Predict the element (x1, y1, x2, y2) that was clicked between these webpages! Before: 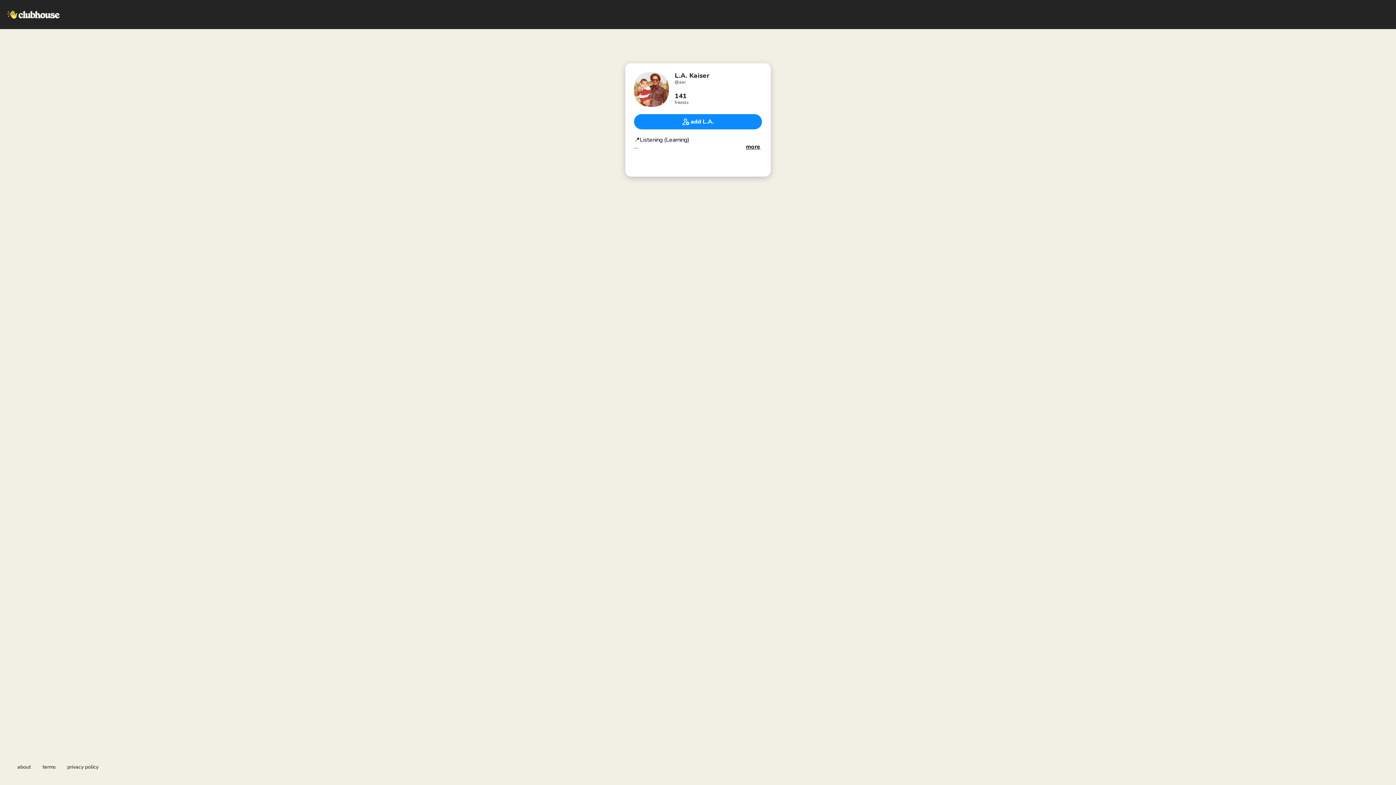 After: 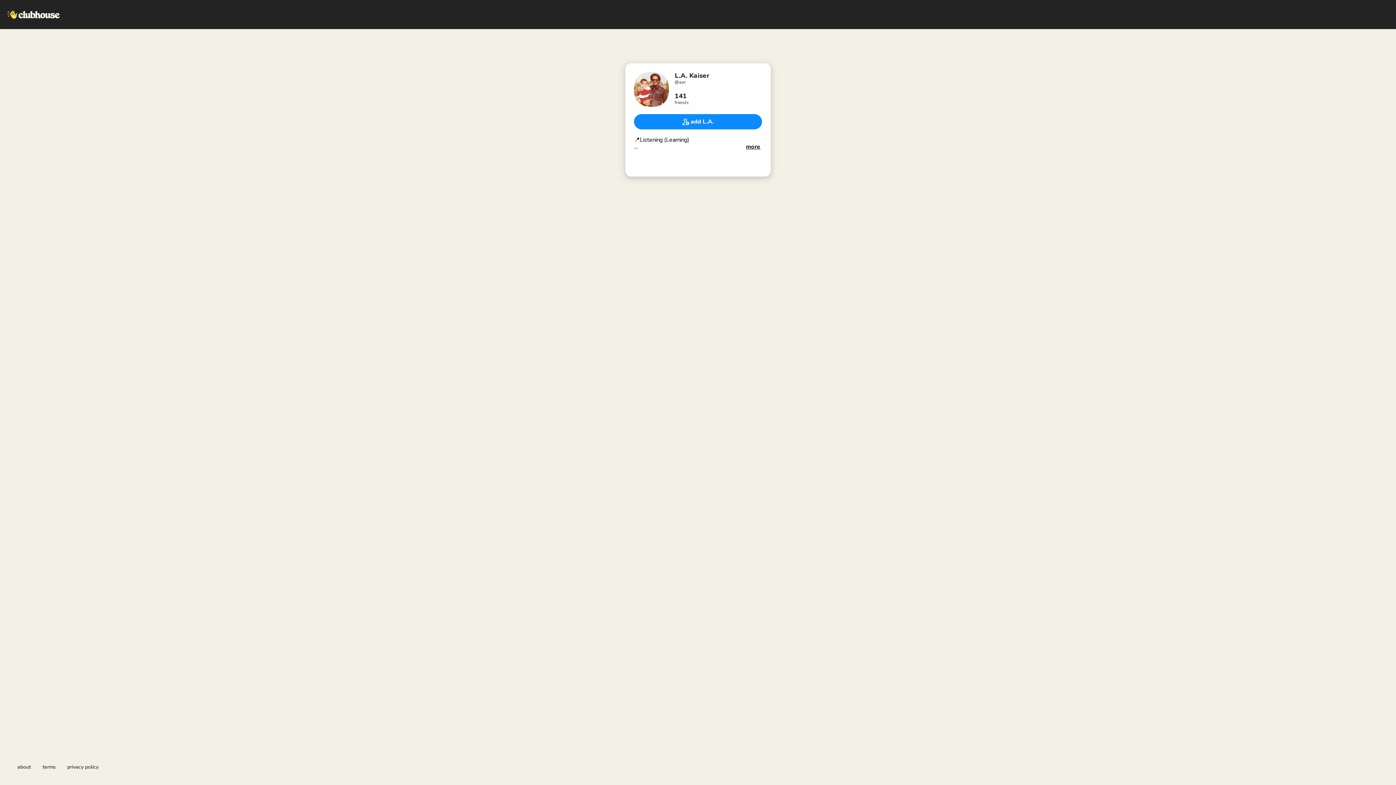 Action: label: about bbox: (17, 764, 30, 770)